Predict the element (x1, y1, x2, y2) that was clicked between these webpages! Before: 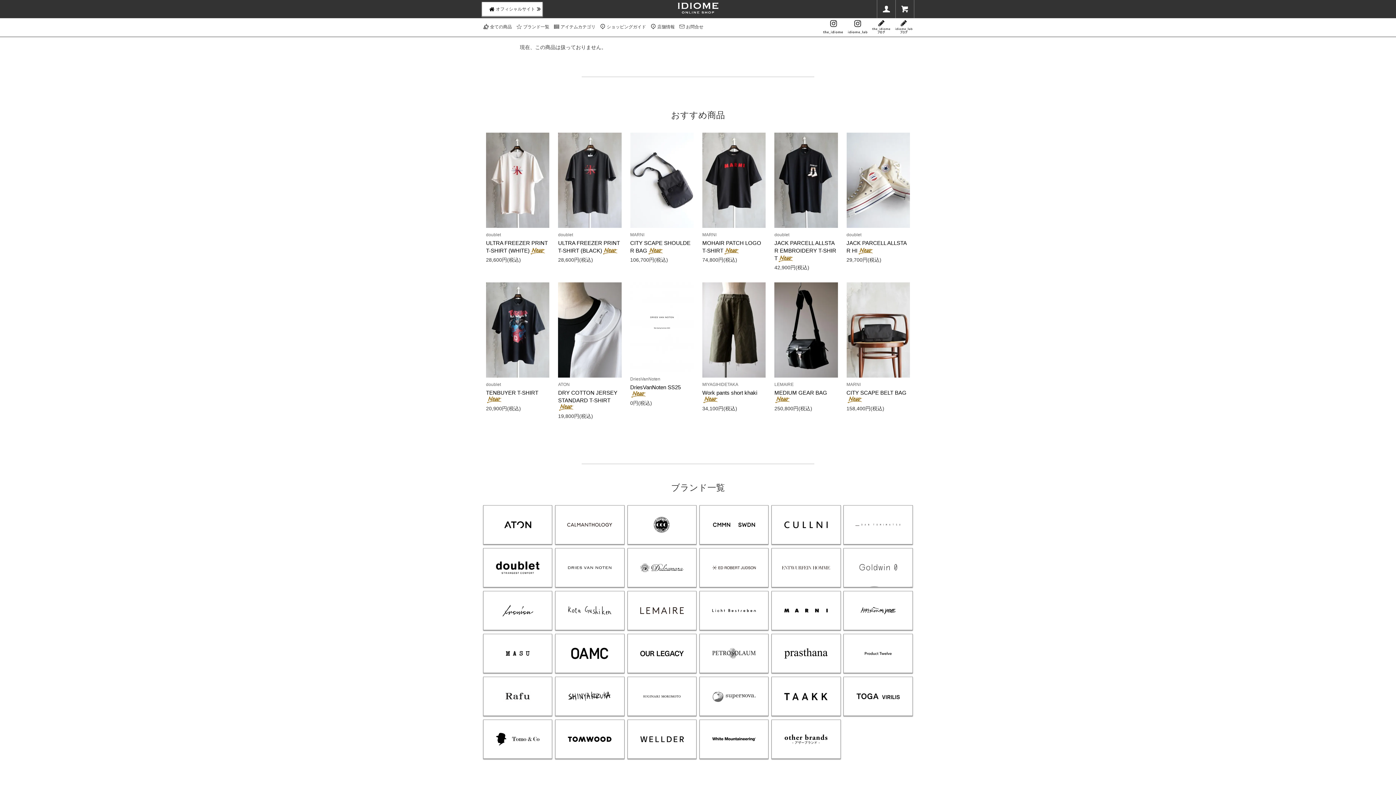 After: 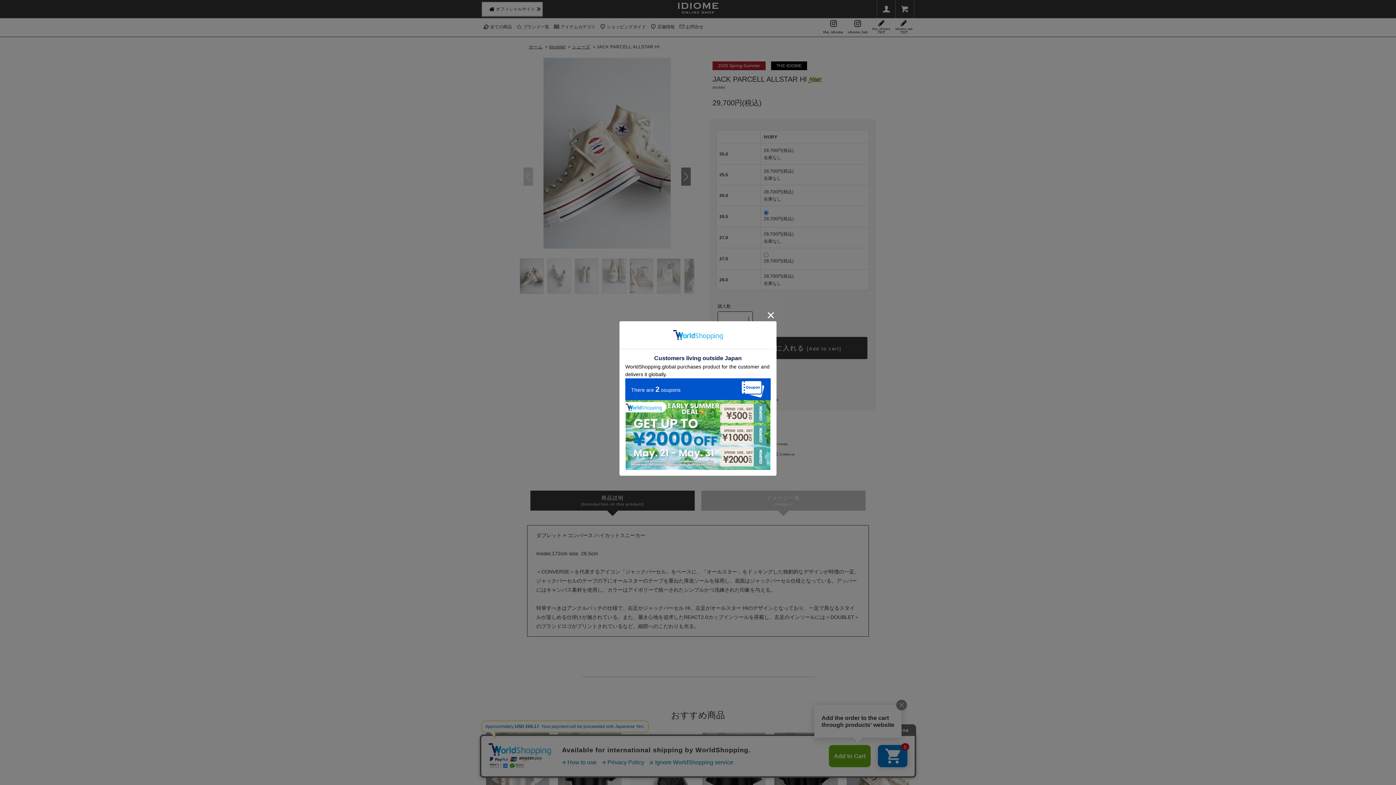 Action: label: doublet

JACK PARCELL ALLSTAR HI

29,700円(税込) bbox: (846, 132, 910, 264)